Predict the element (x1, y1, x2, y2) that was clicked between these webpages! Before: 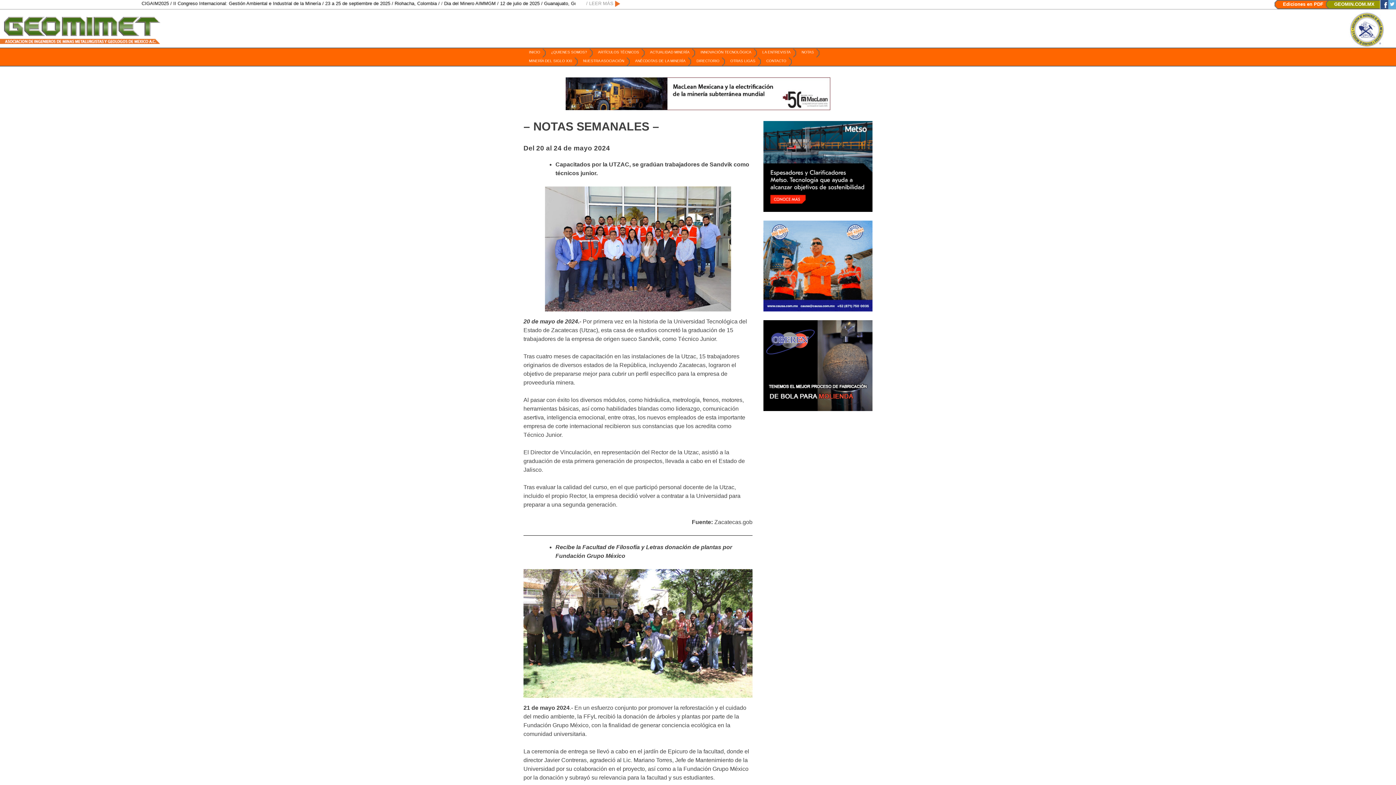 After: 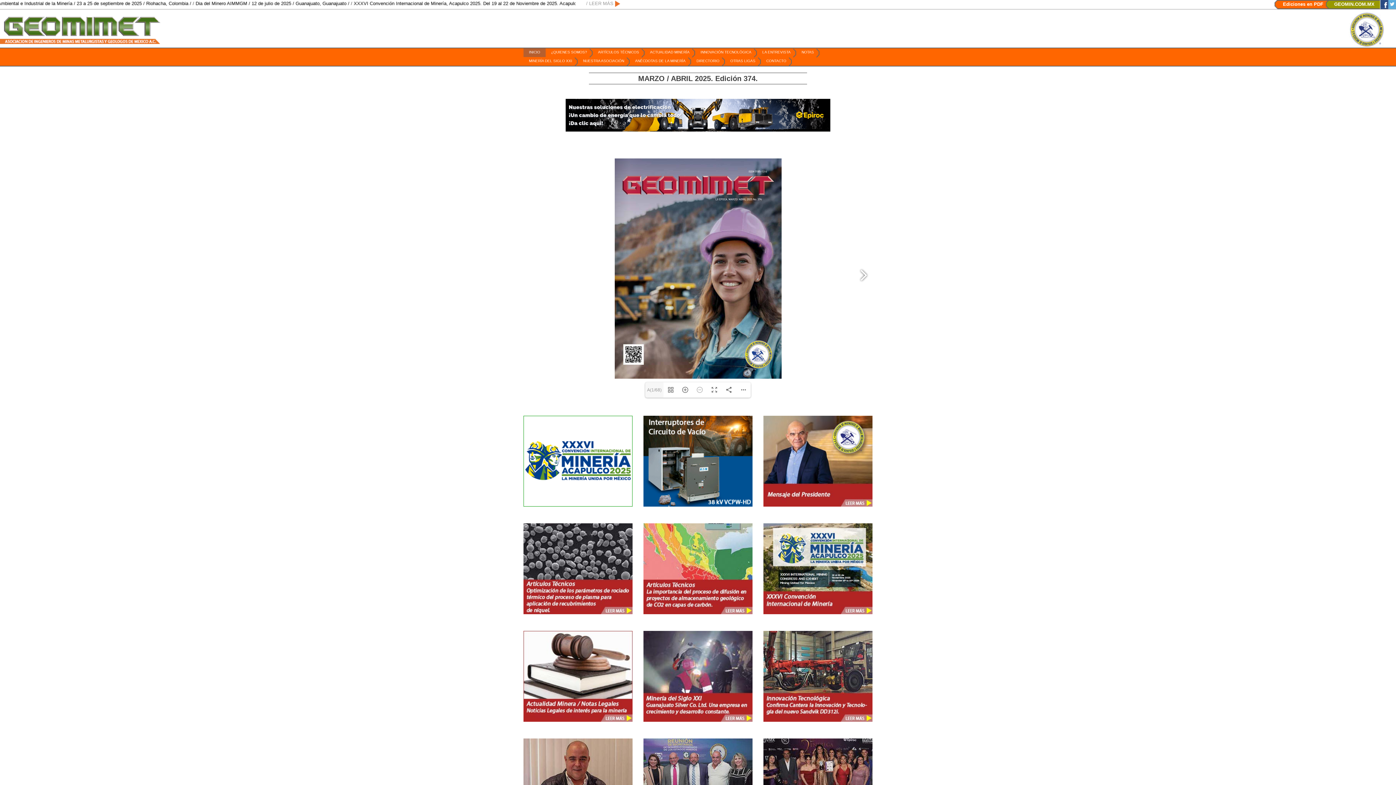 Action: bbox: (0, 9, 160, 44)